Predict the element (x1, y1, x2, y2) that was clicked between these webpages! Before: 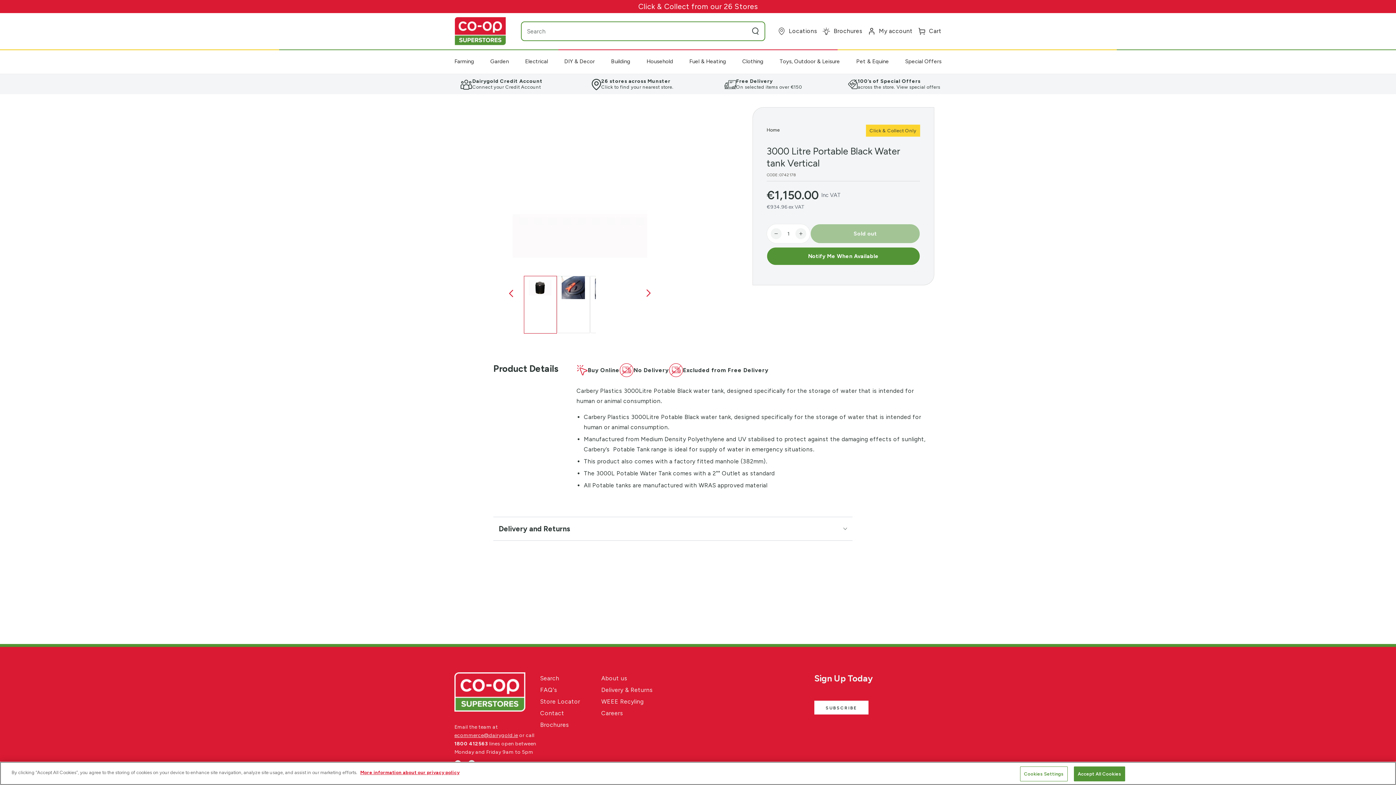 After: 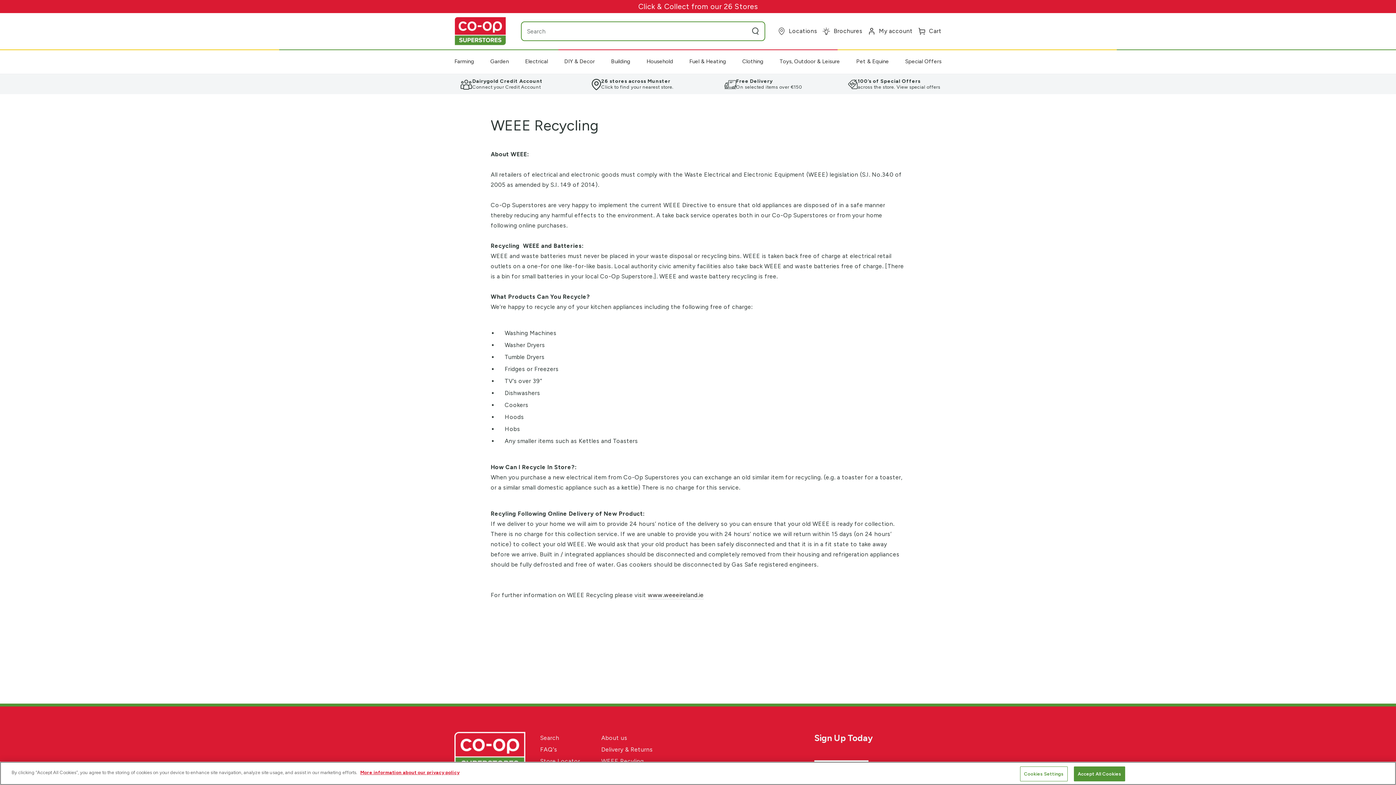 Action: bbox: (601, 698, 643, 705) label: WEEE Recyling